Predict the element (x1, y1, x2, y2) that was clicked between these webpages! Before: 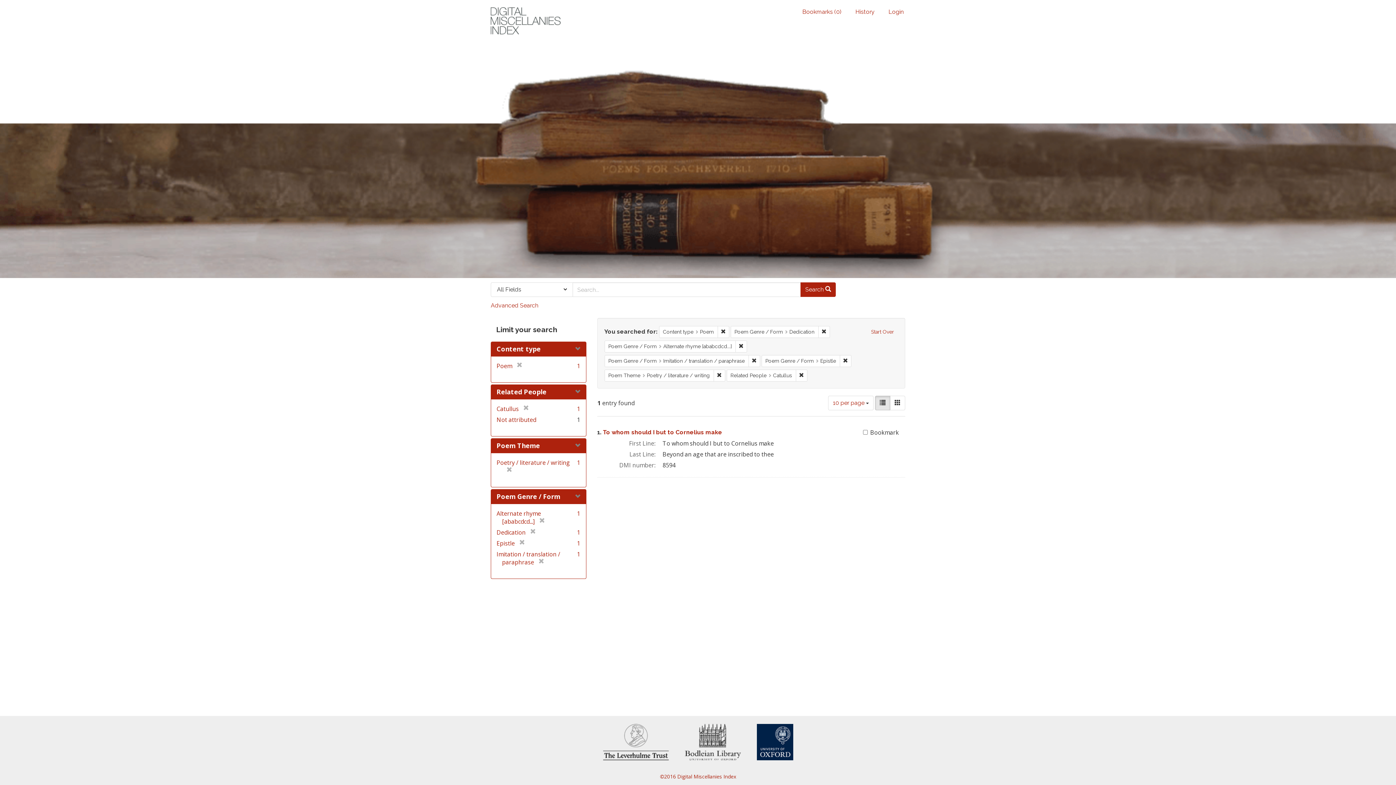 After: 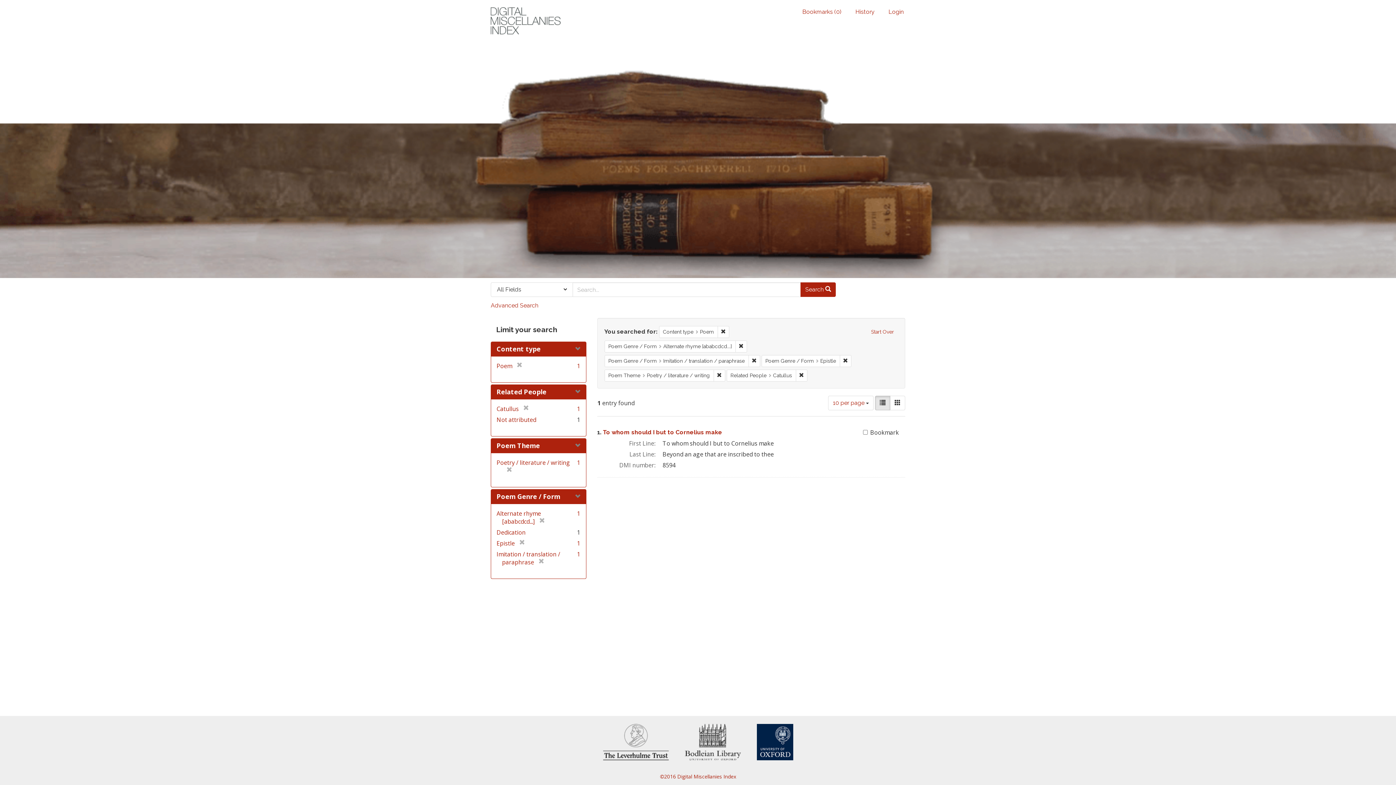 Action: bbox: (525, 528, 536, 536) label: [remove]